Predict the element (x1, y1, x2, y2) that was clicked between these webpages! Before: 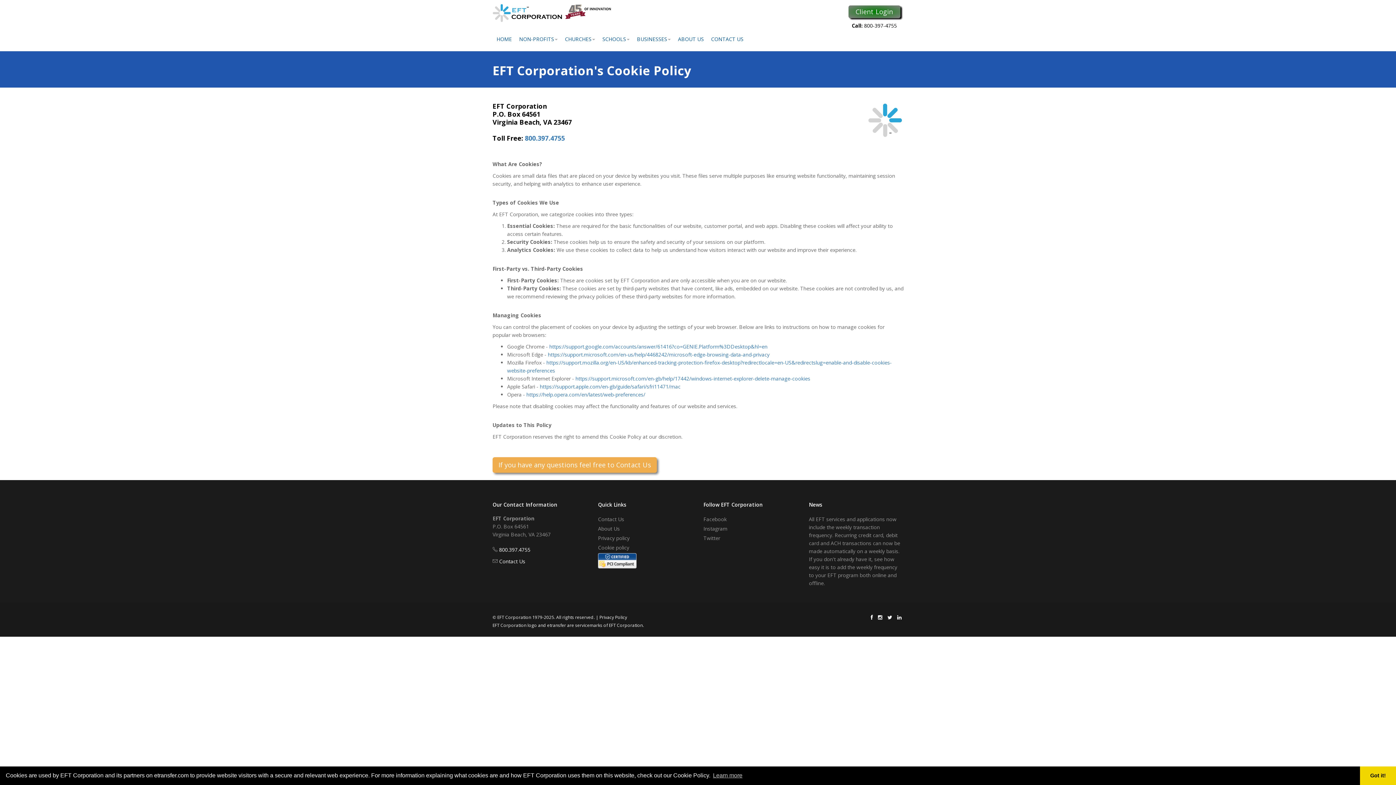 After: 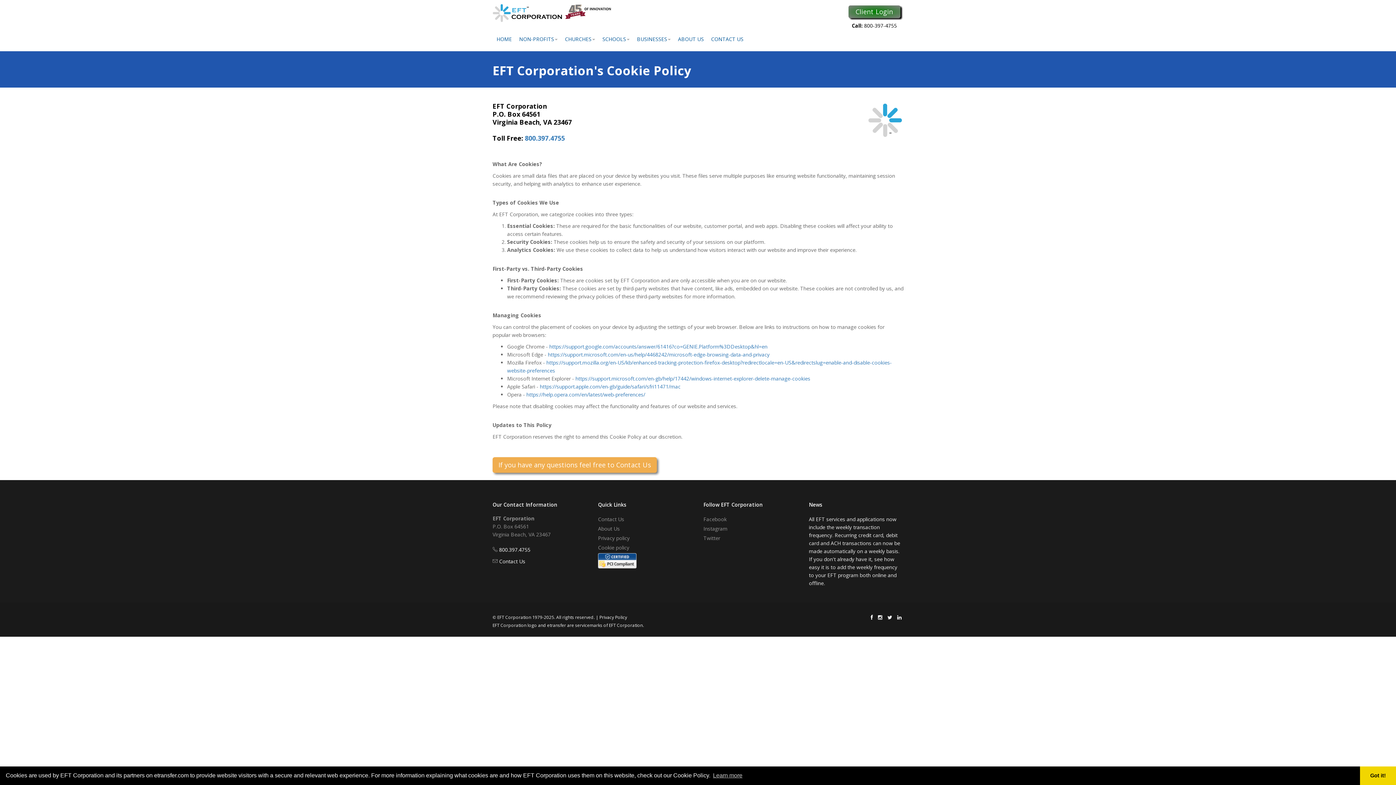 Action: bbox: (809, 516, 900, 586) label: All EFT services and applications now include the weekly transaction frequency. Recurring credit card, debit card and ACH transactions can now be made automatically on a weekly basis. If you don't already have it, see how easy it is to add the weekly frequency to your EFT program both online and offline.